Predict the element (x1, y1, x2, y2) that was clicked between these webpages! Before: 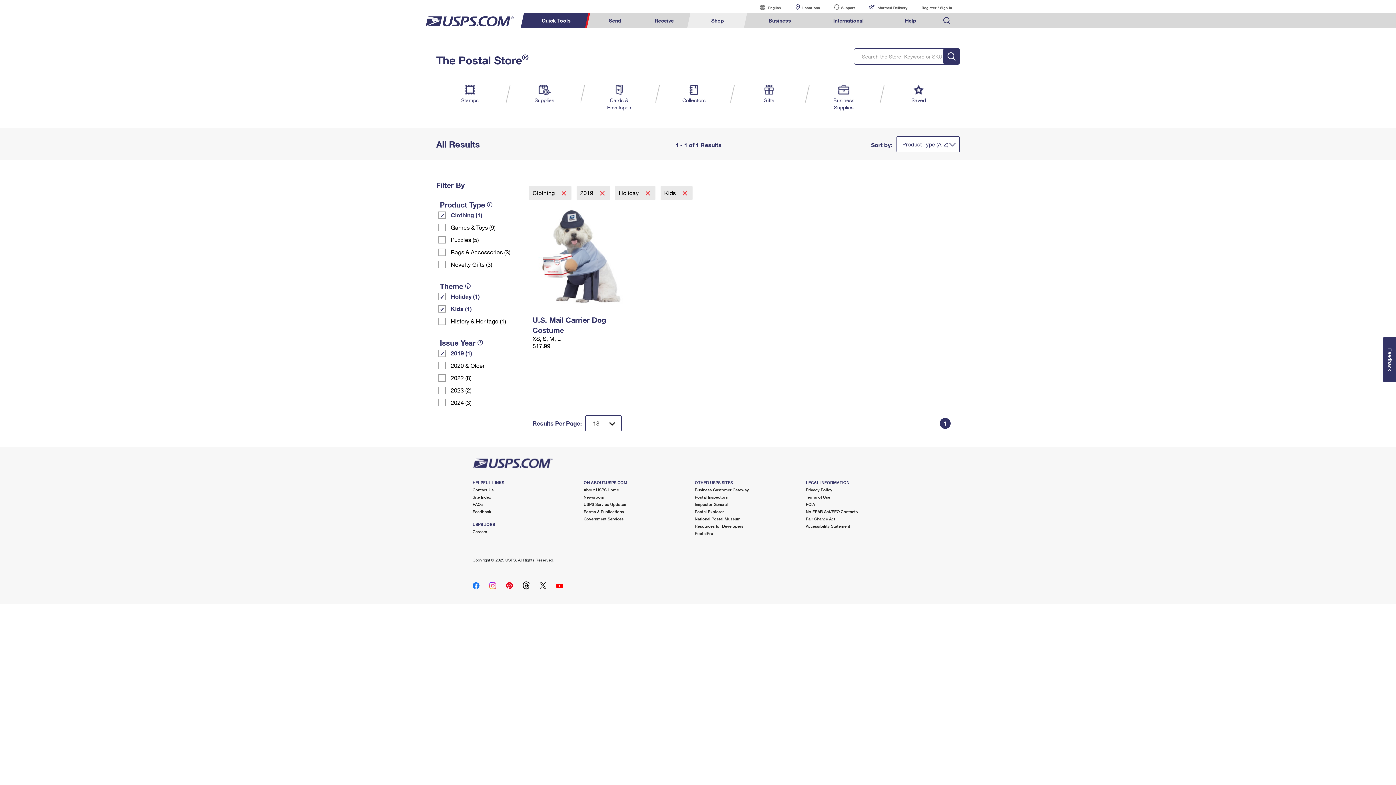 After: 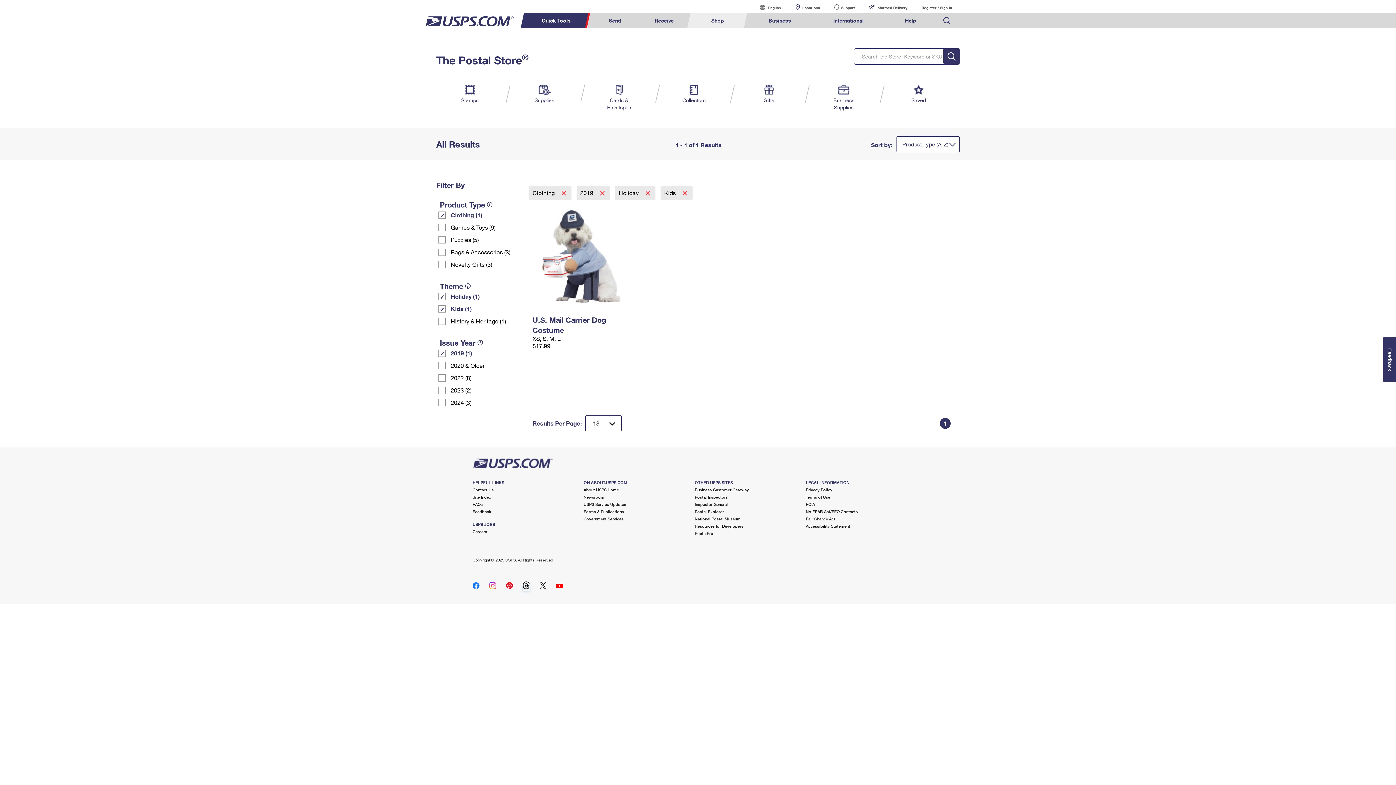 Action: bbox: (522, 586, 529, 591)